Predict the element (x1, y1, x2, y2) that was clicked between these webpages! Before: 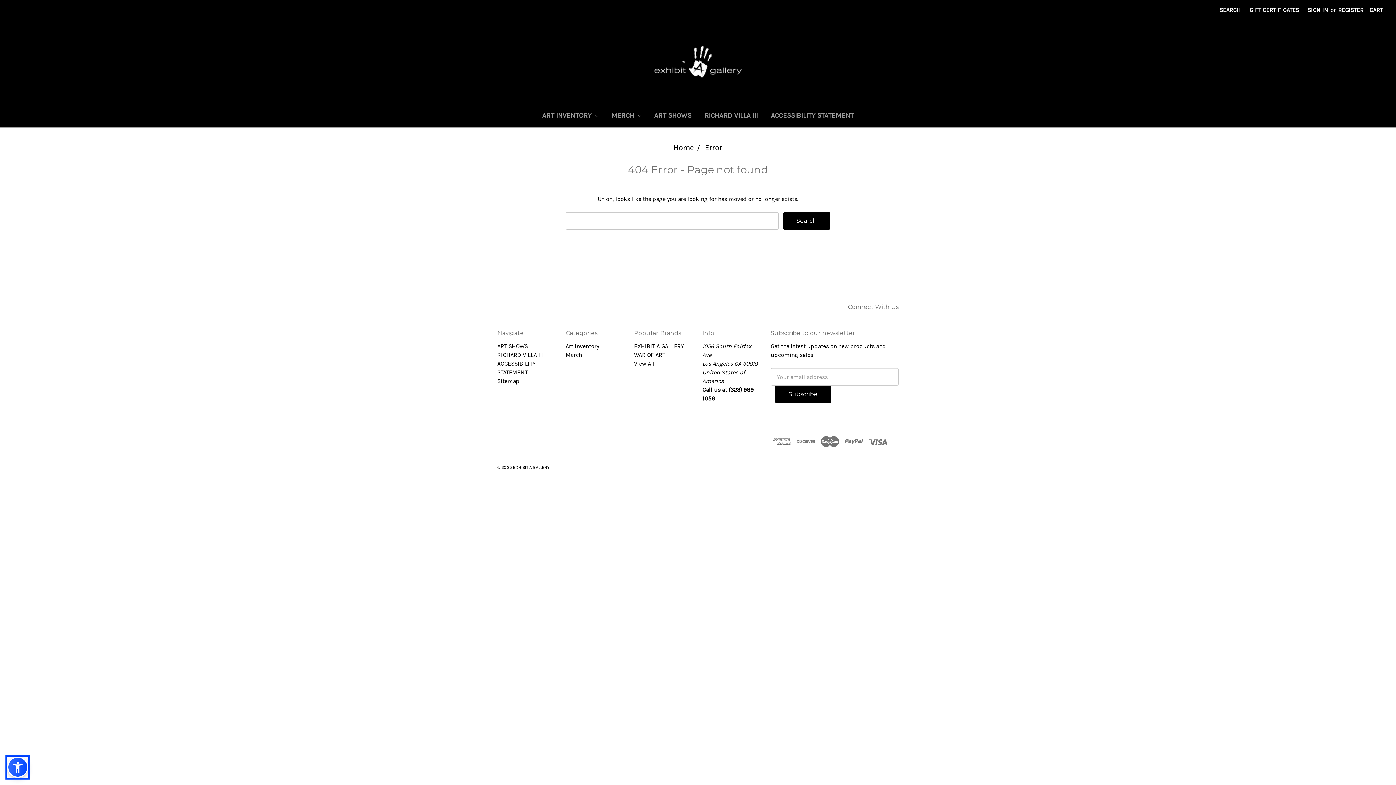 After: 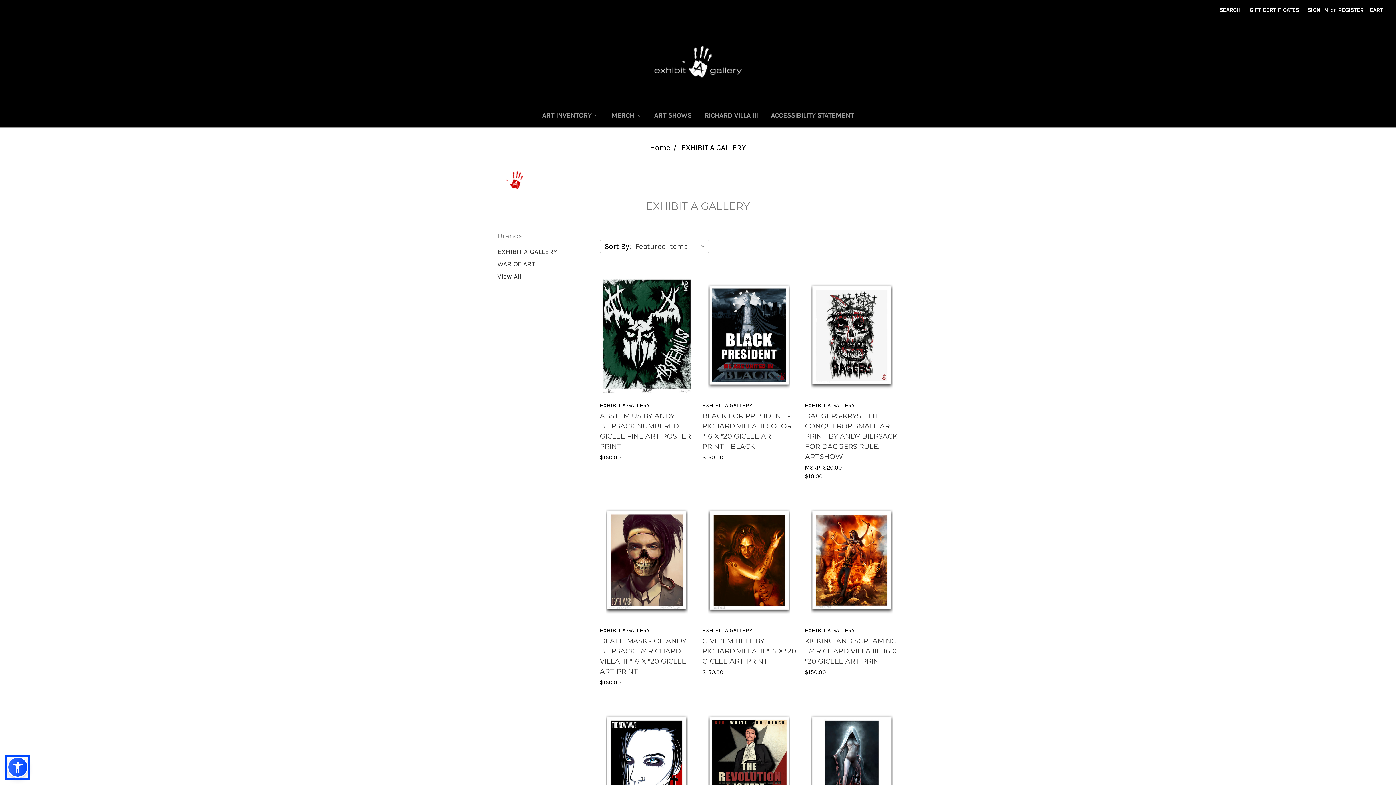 Action: bbox: (634, 342, 684, 349) label: EXHIBIT A GALLERY